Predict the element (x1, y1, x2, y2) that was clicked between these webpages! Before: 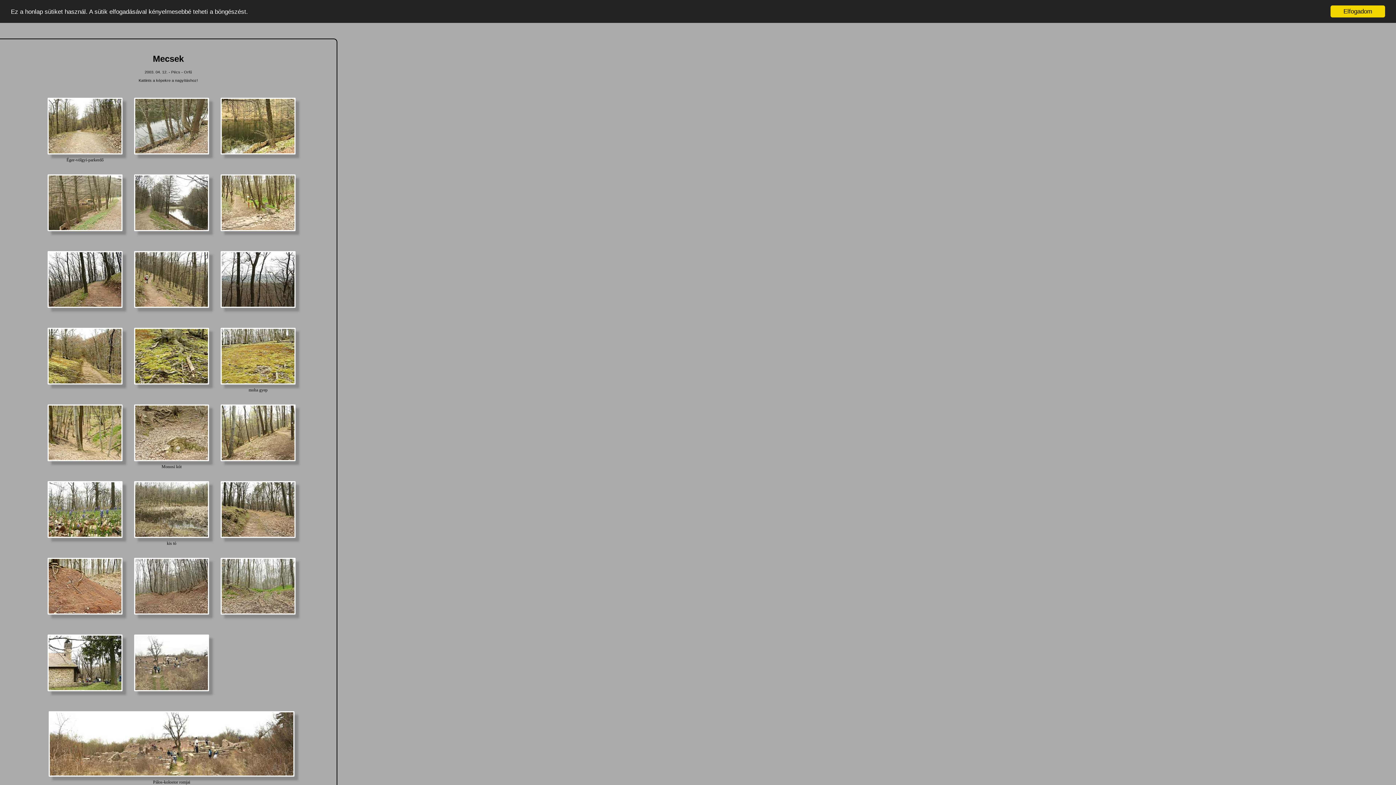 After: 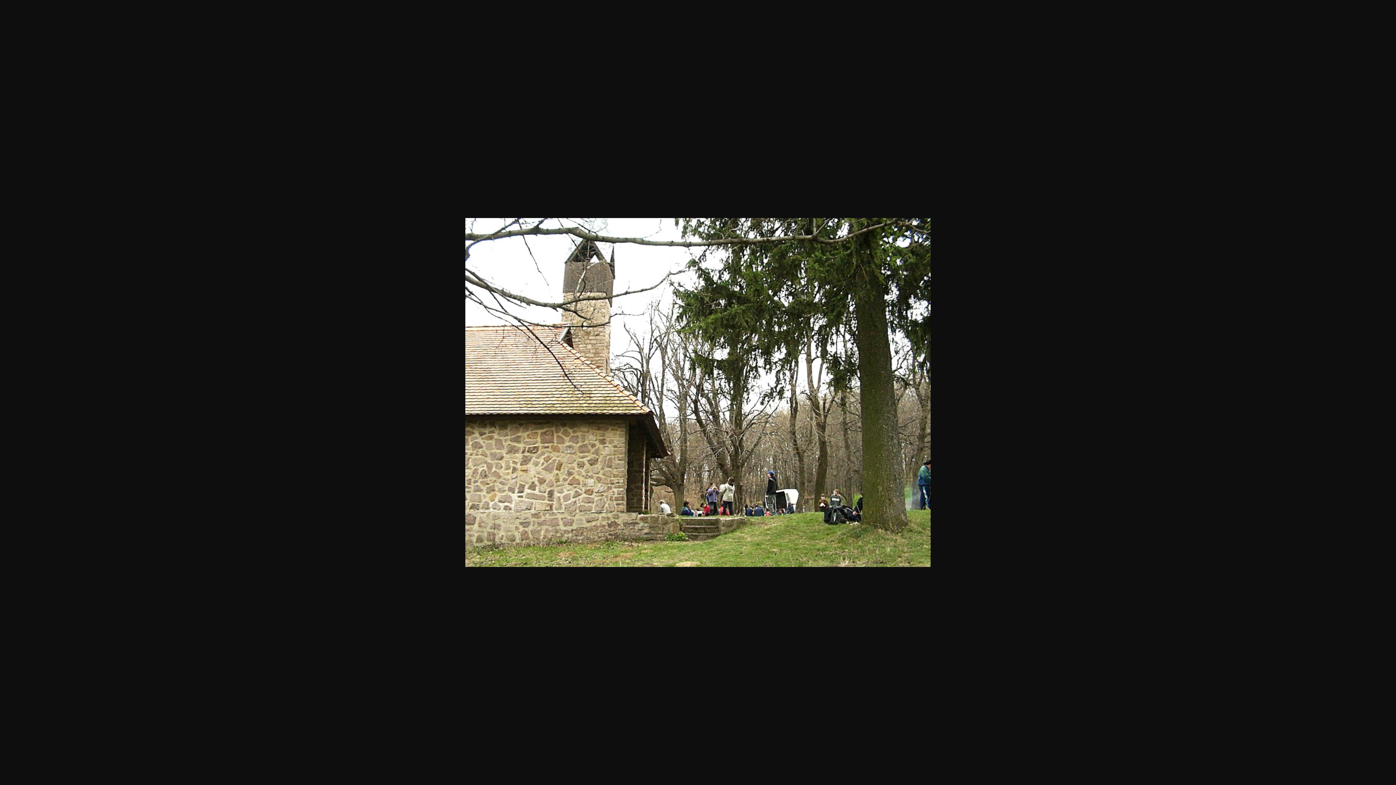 Action: bbox: (47, 688, 122, 692)